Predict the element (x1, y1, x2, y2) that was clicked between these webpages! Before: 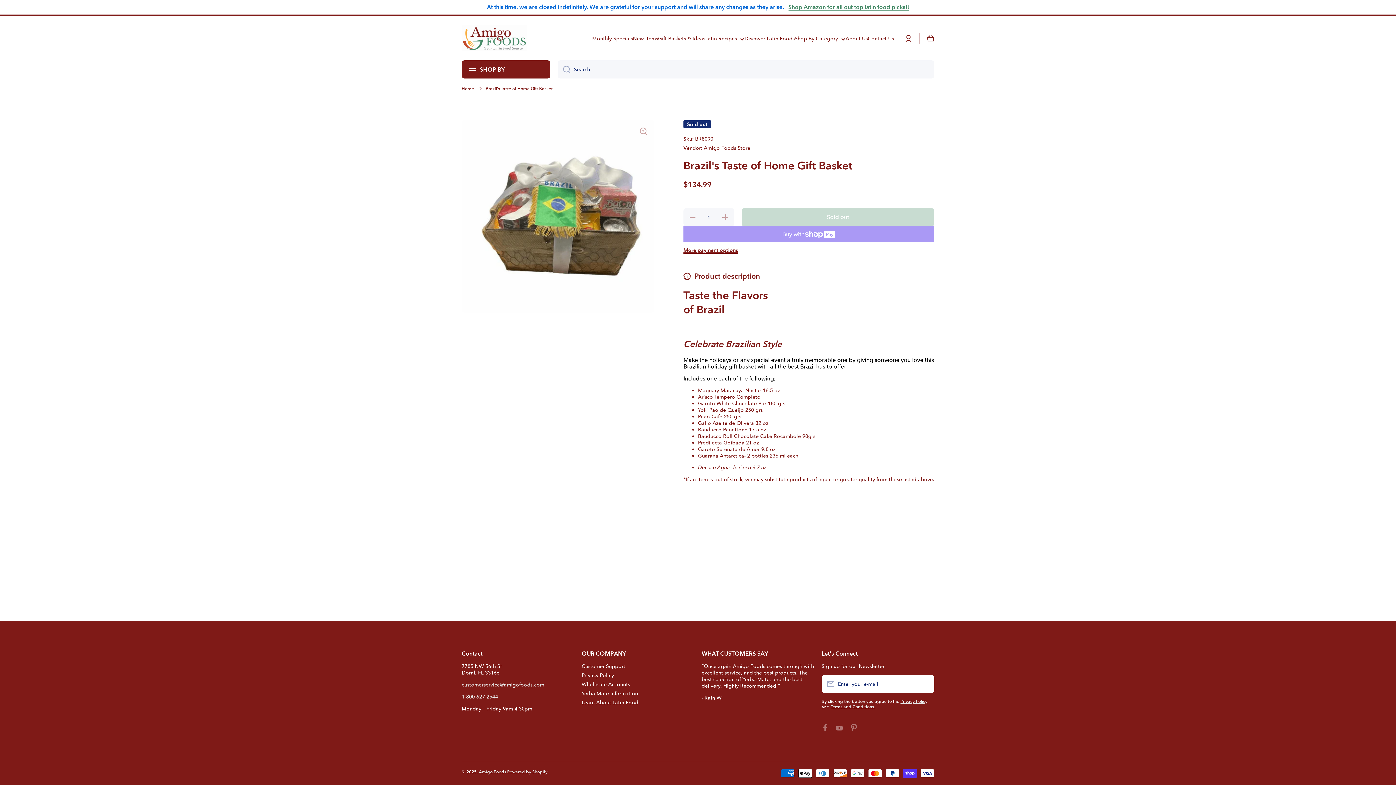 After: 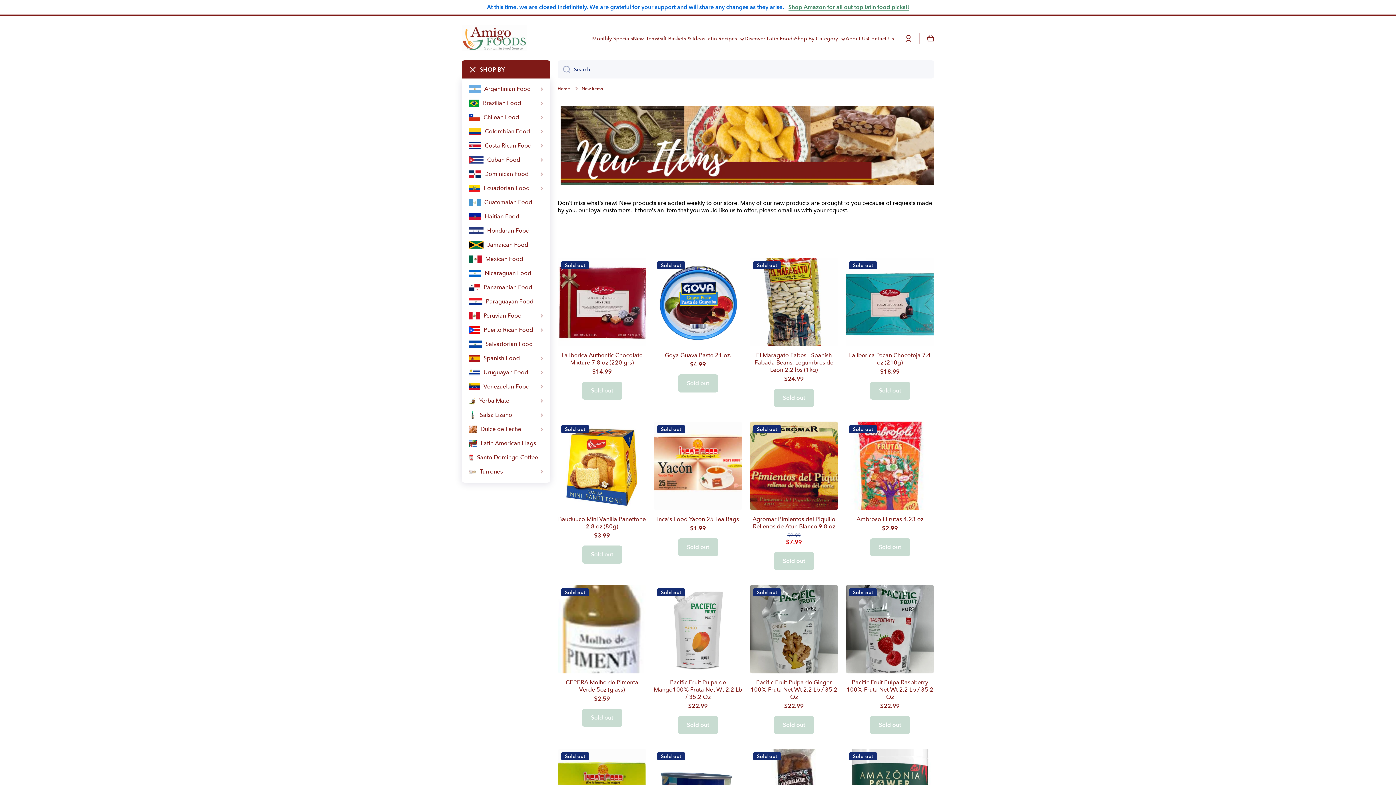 Action: label: New Items bbox: (633, 35, 658, 41)